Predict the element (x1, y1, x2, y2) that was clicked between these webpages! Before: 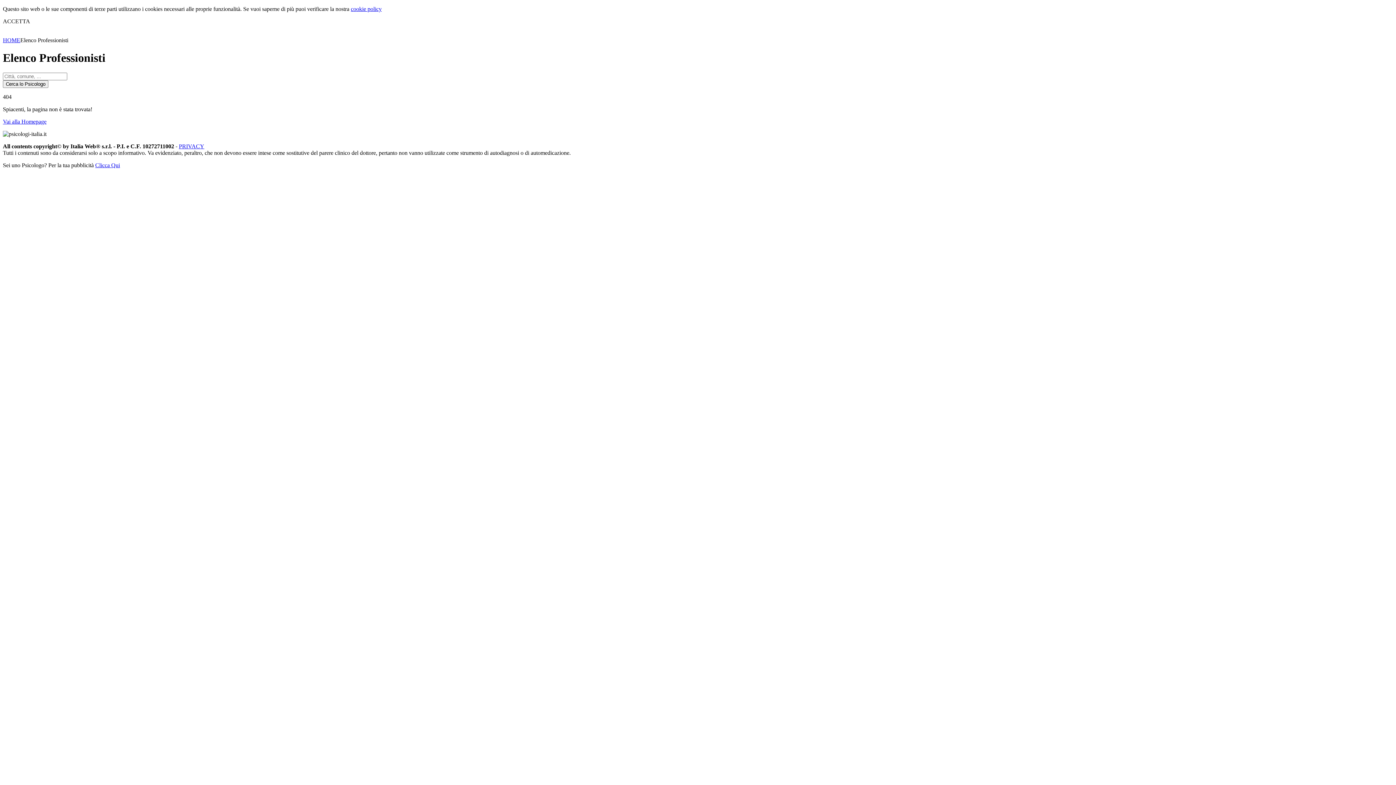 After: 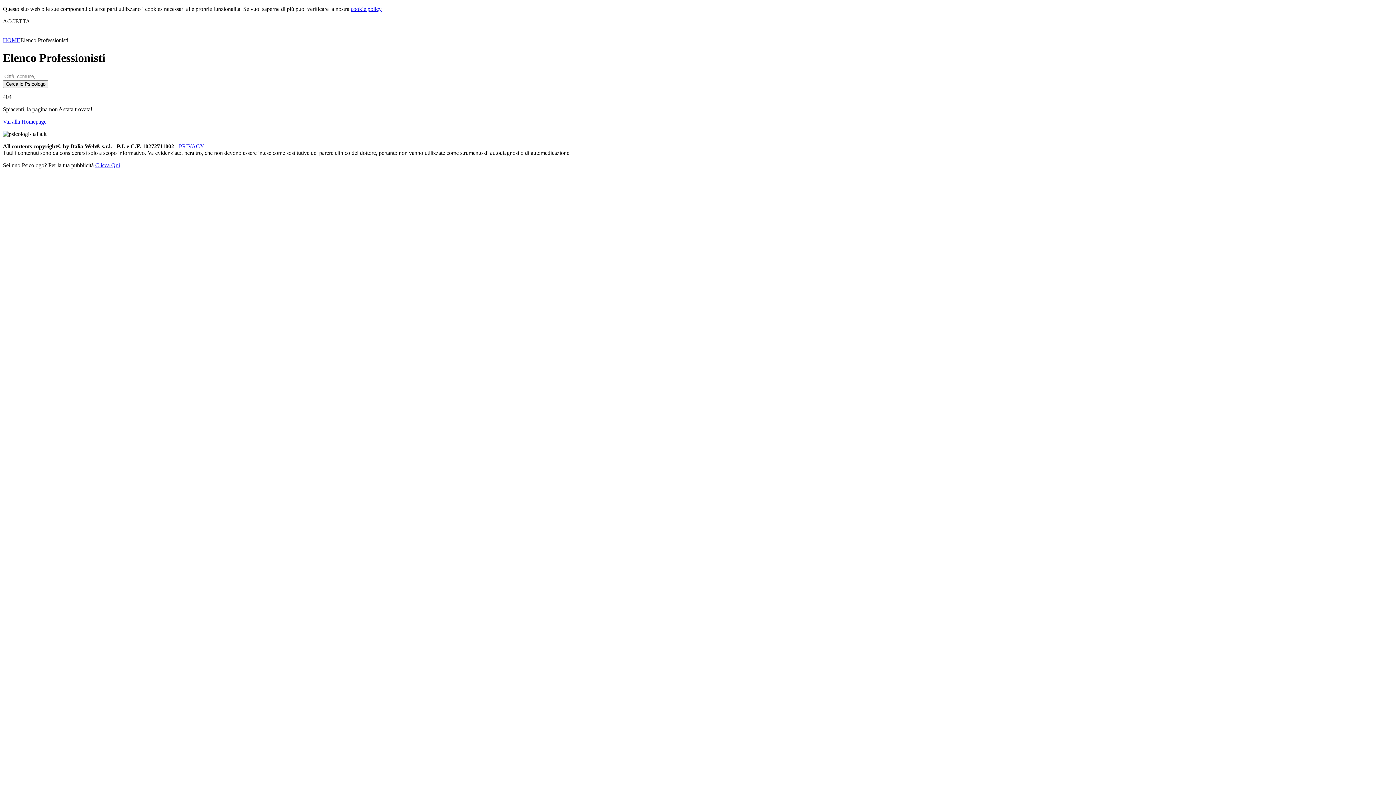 Action: bbox: (350, 5, 381, 12) label: cookie policy